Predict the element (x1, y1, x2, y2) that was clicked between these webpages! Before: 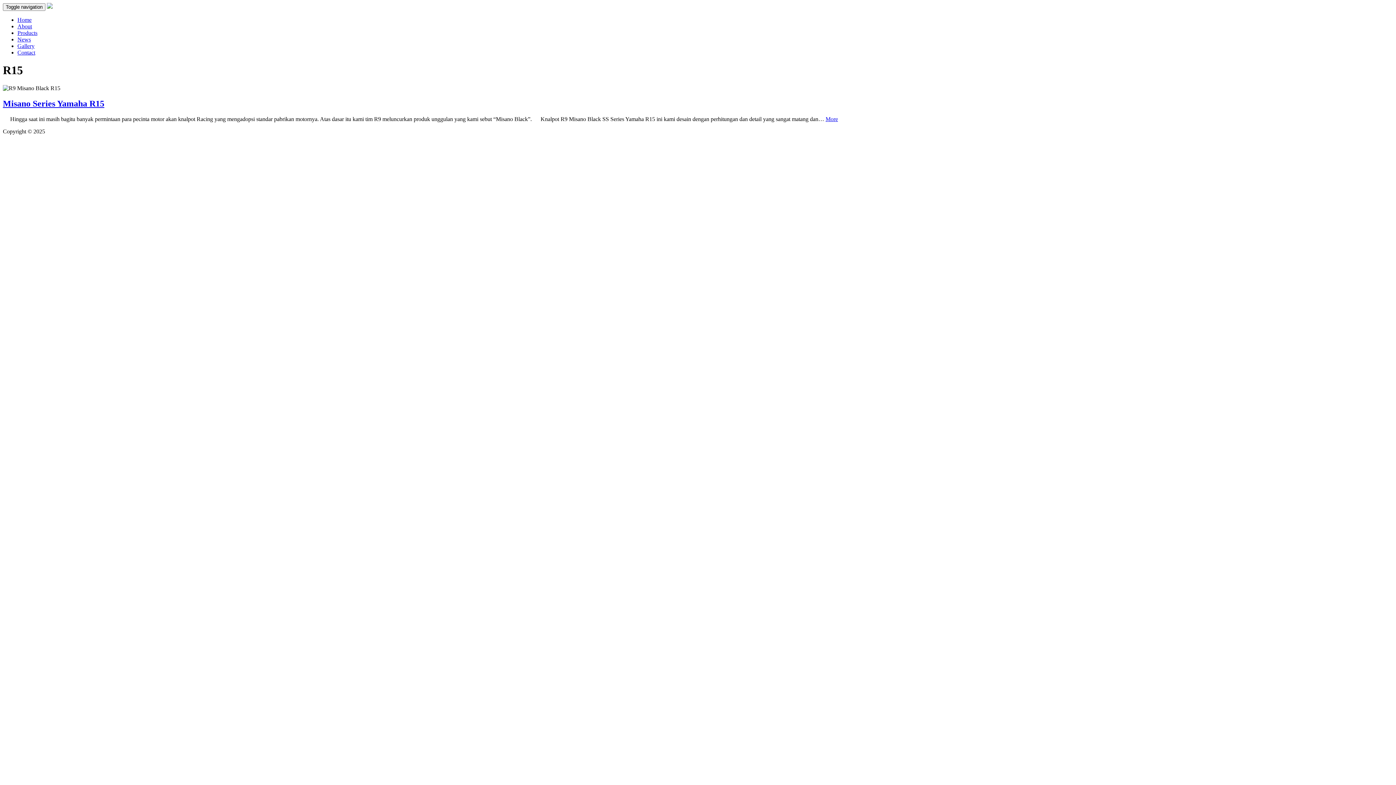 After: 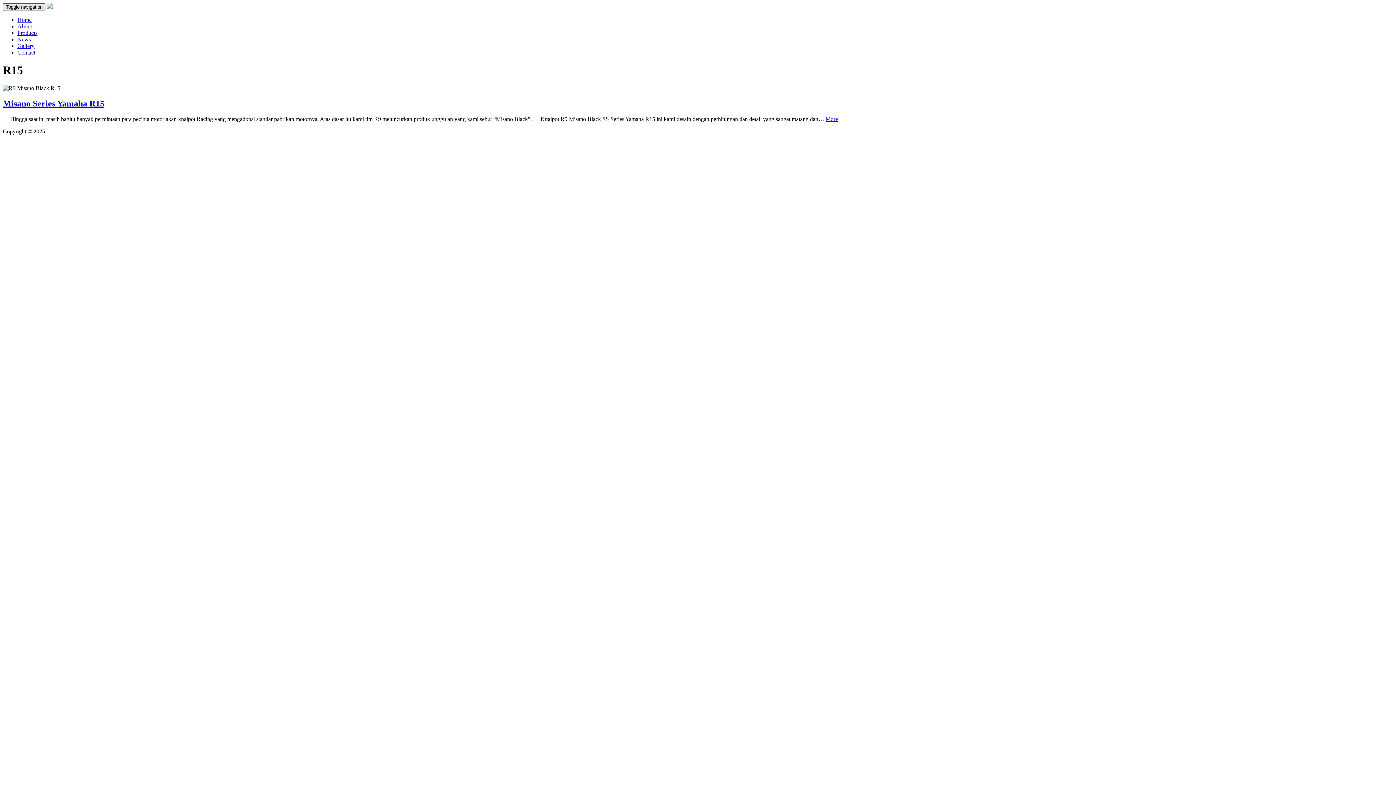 Action: label: Toggle navigation bbox: (2, 3, 45, 10)